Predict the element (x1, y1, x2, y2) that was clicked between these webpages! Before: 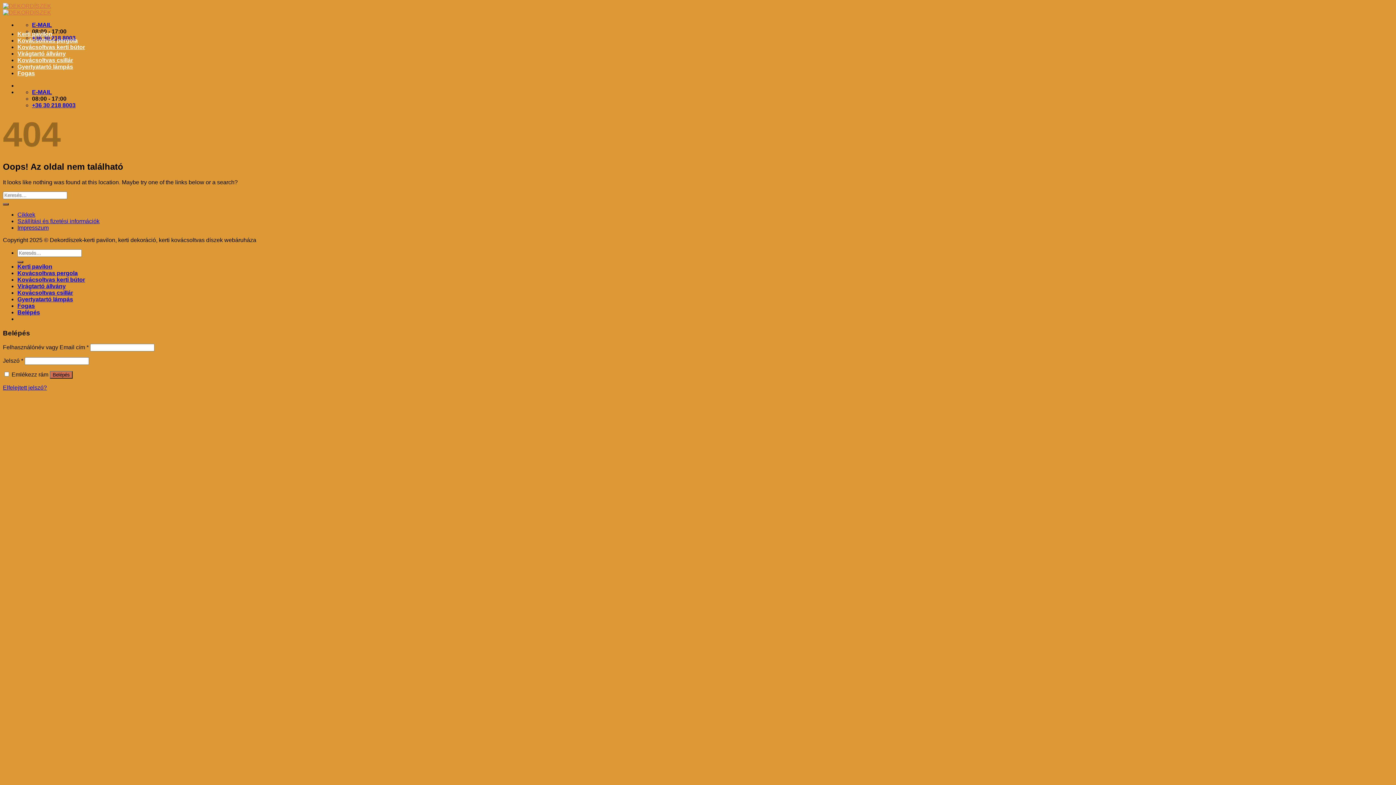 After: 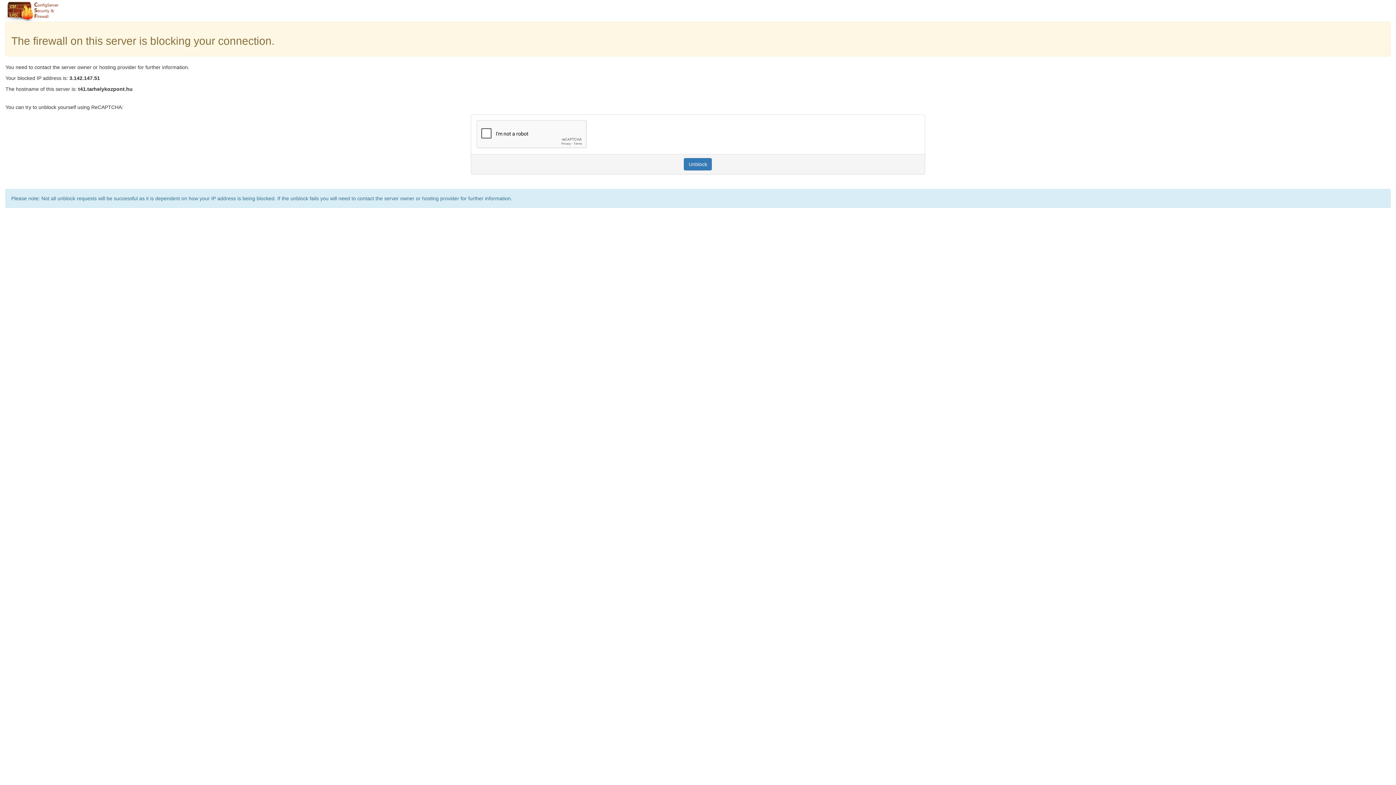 Action: label: Gyertyatartó lámpás bbox: (17, 296, 73, 302)